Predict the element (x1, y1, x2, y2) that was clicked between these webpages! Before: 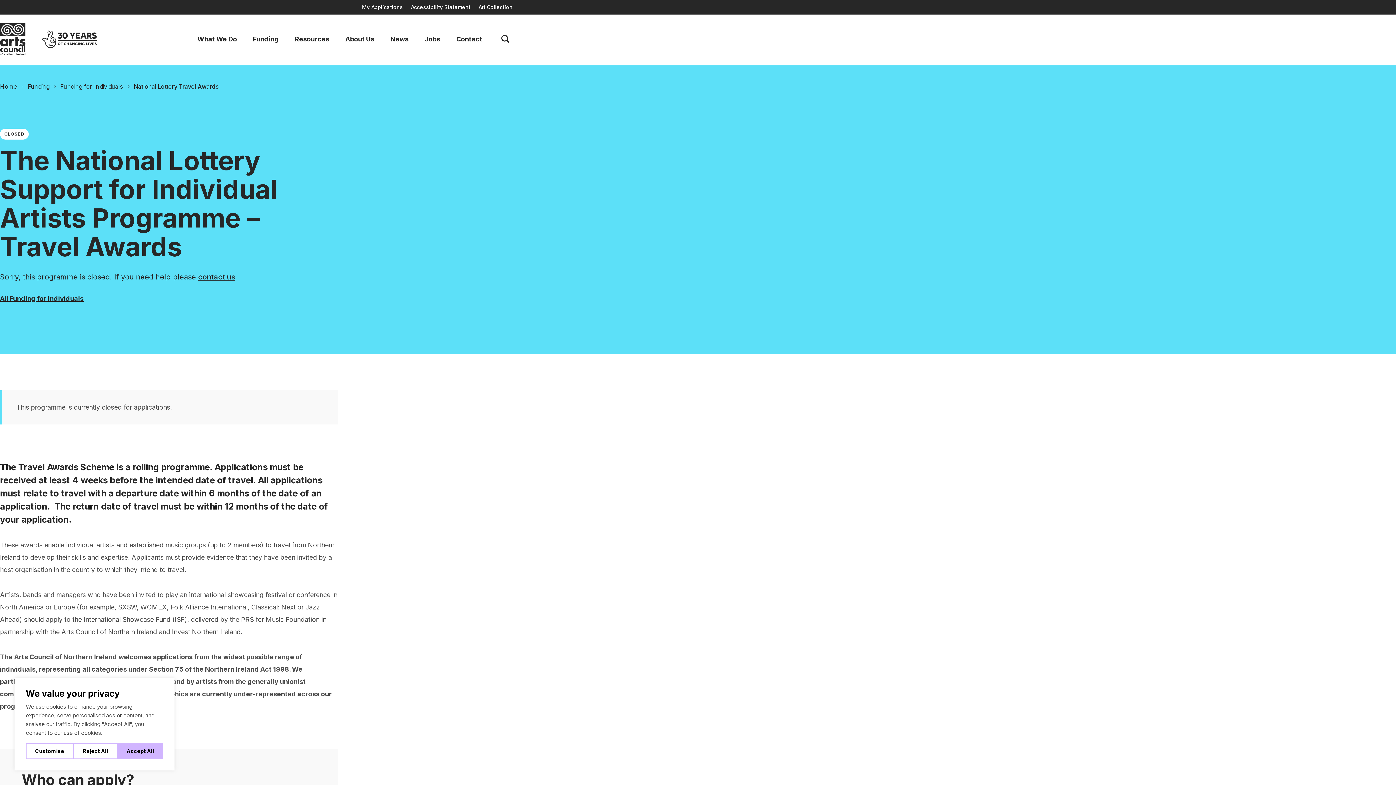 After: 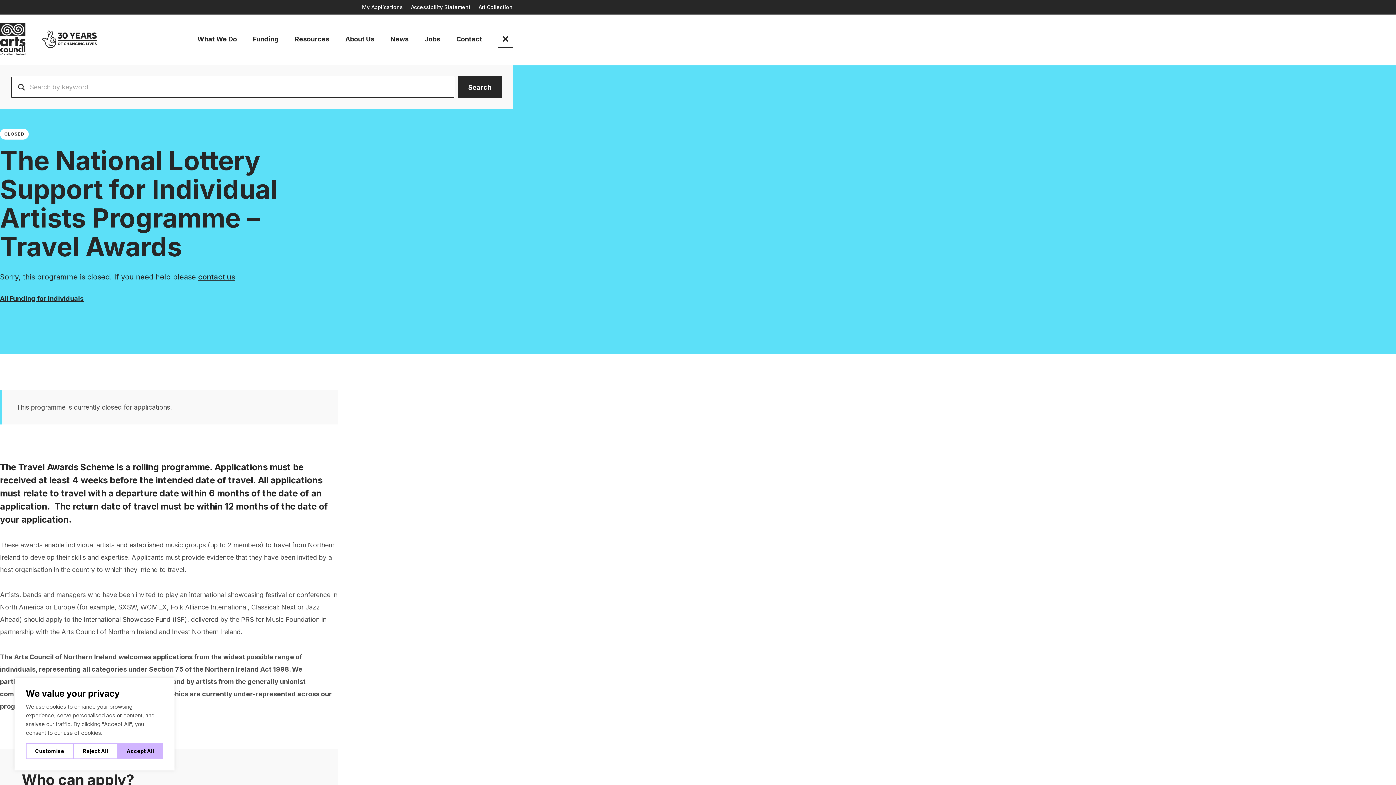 Action: bbox: (498, 32, 512, 46) label: Show search menu